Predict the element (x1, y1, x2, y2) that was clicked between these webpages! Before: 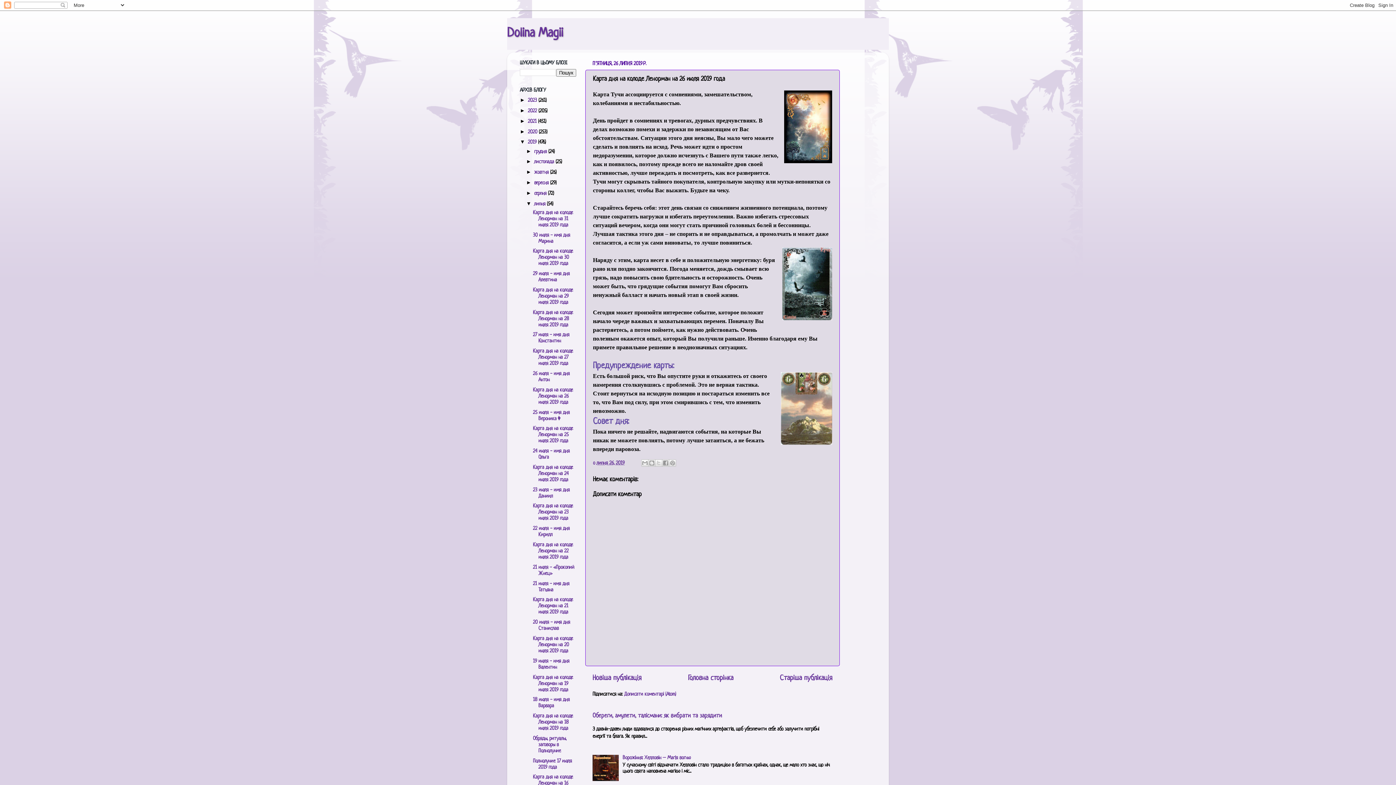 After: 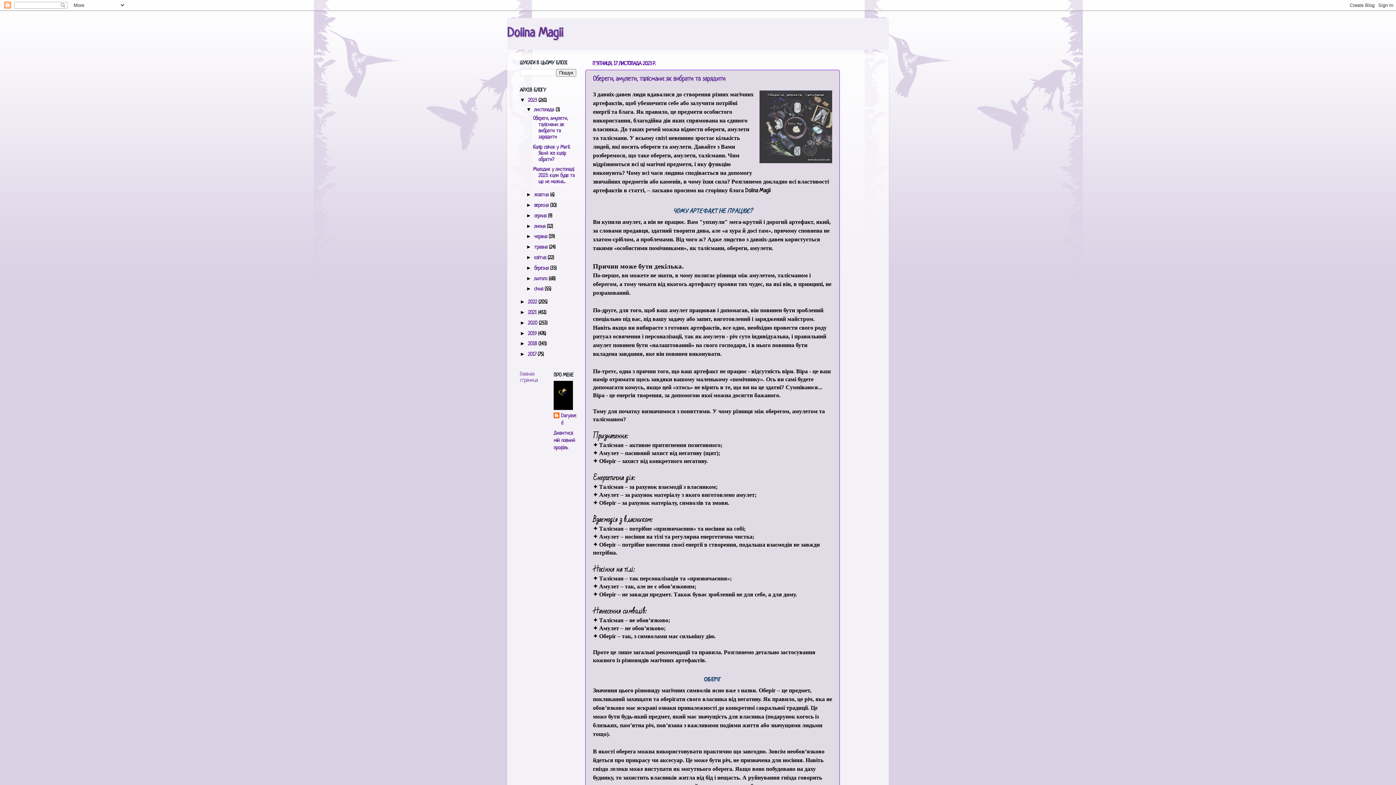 Action: bbox: (528, 97, 538, 103) label: 2023 